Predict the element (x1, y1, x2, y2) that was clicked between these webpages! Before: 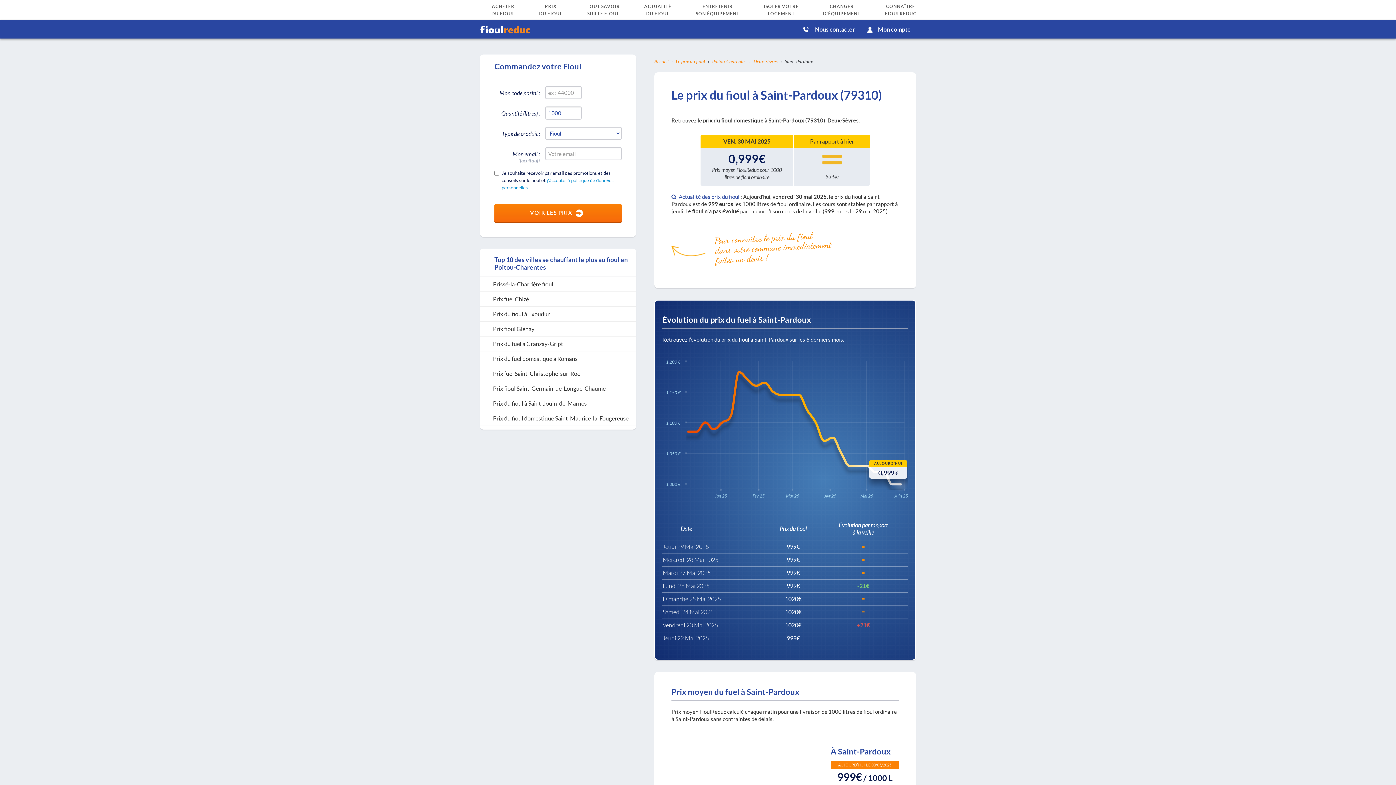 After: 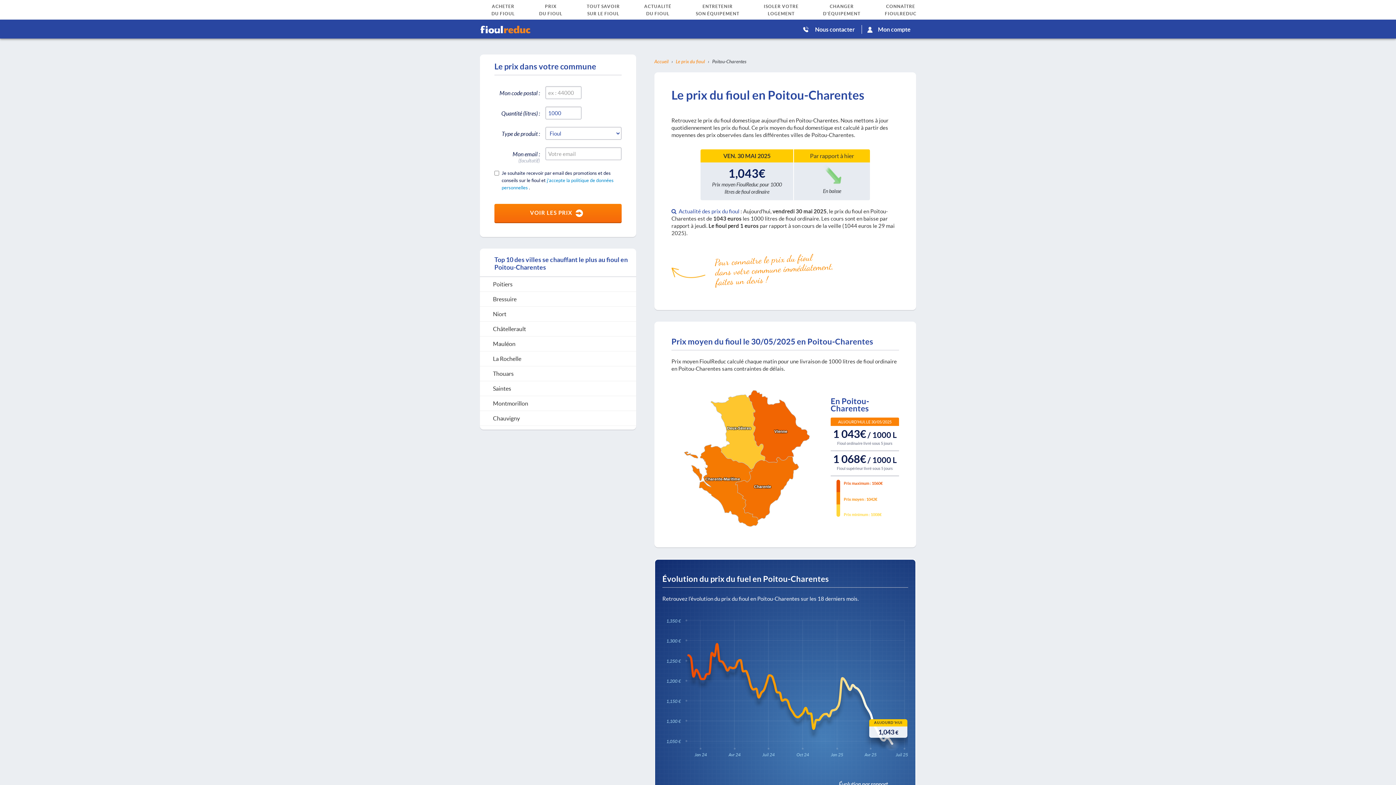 Action: label: Poitou-Charentes bbox: (712, 58, 746, 64)